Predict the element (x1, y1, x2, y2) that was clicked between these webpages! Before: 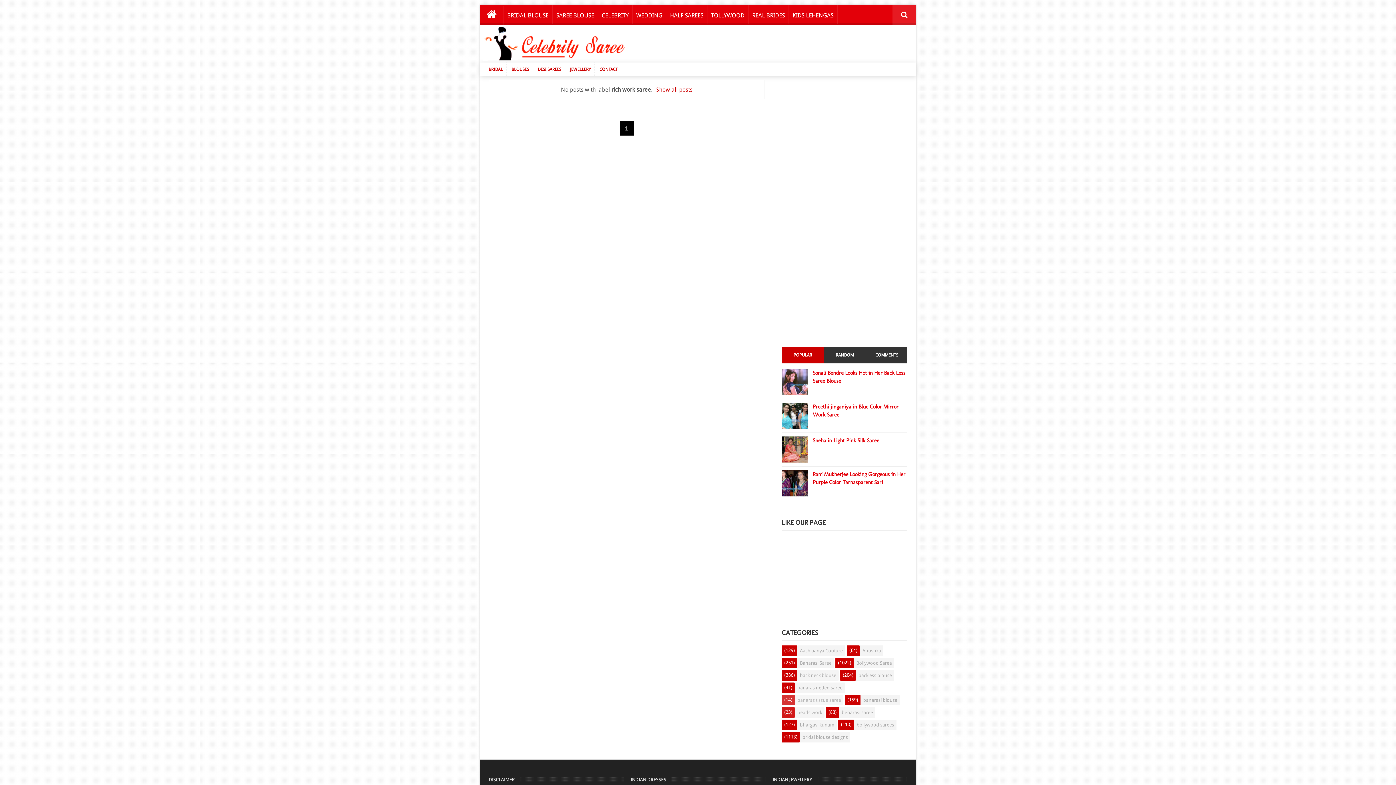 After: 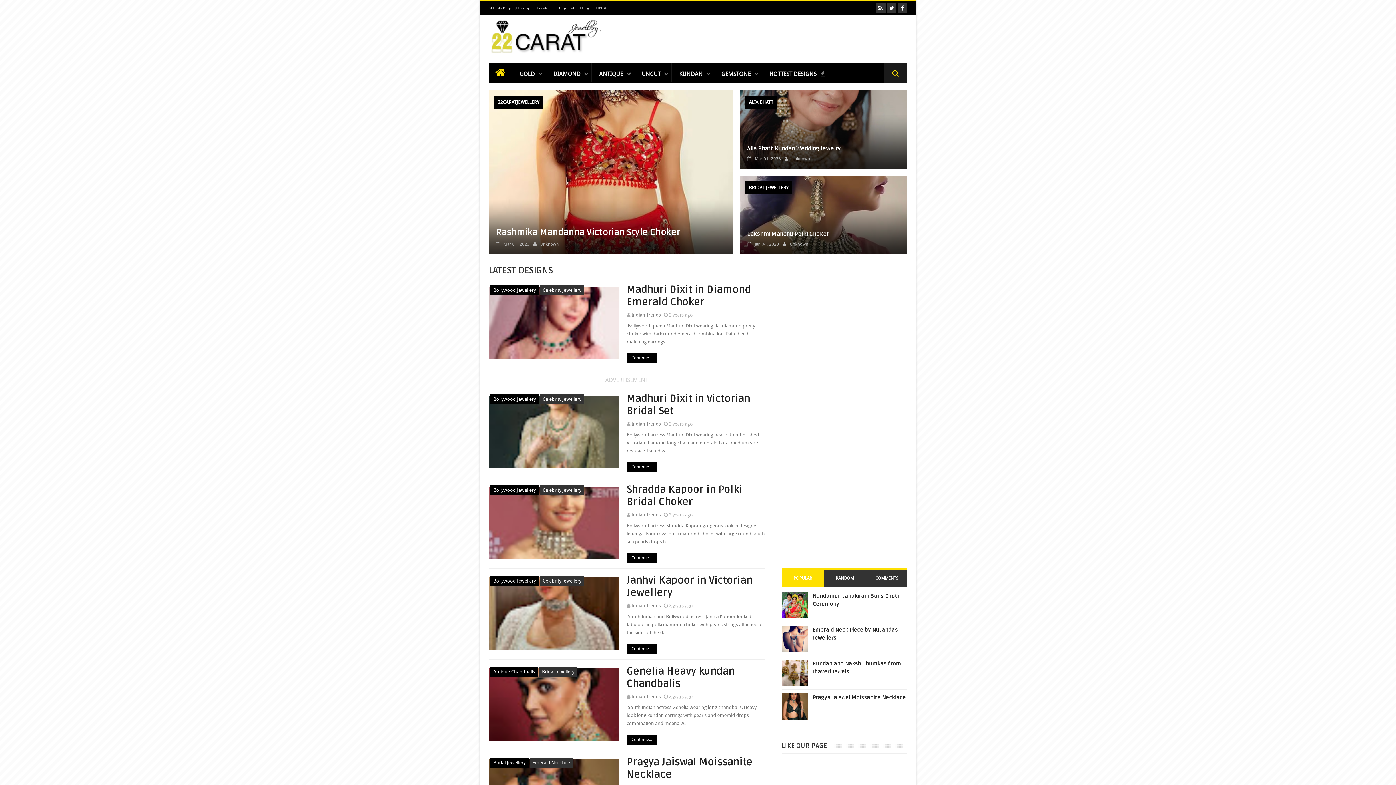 Action: label: JEWELLERY bbox: (570, 66, 594, 72)